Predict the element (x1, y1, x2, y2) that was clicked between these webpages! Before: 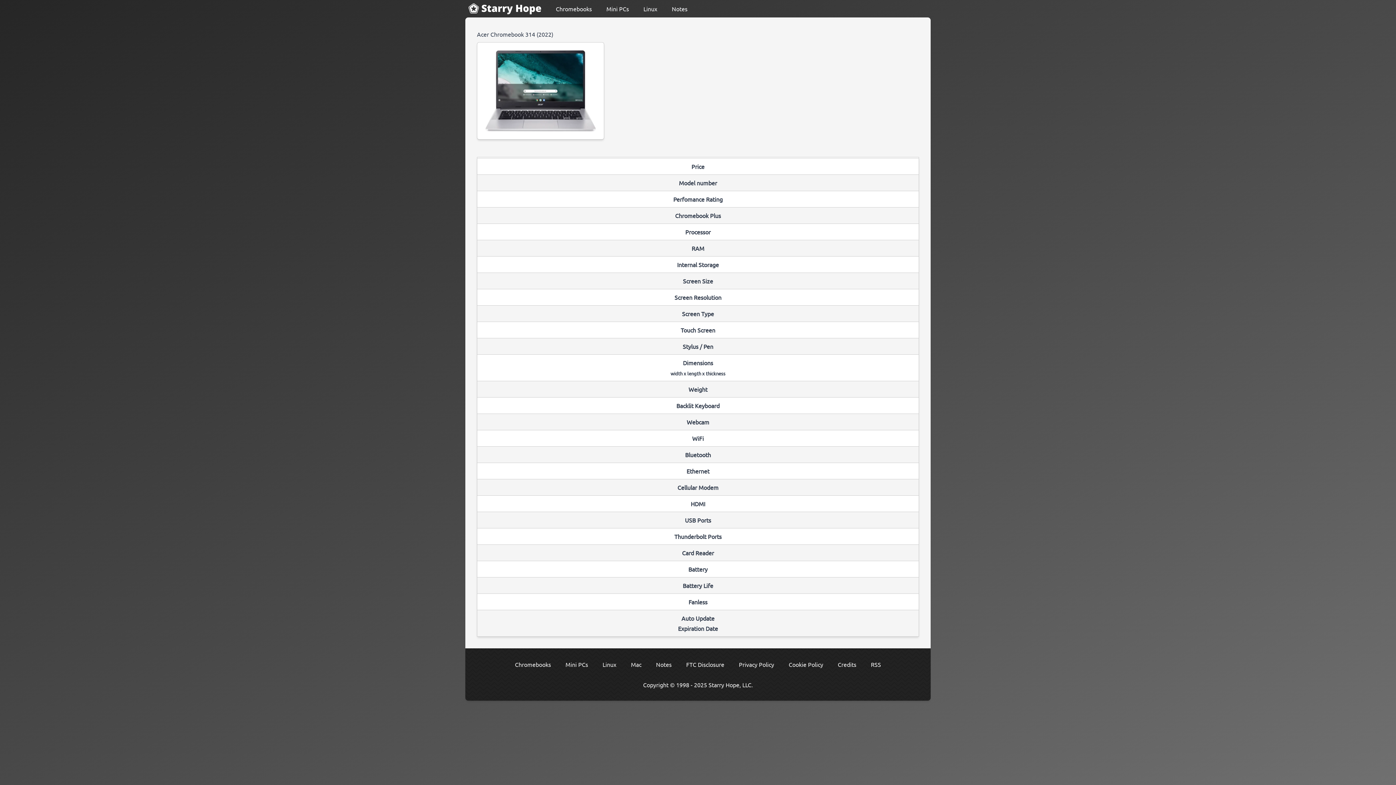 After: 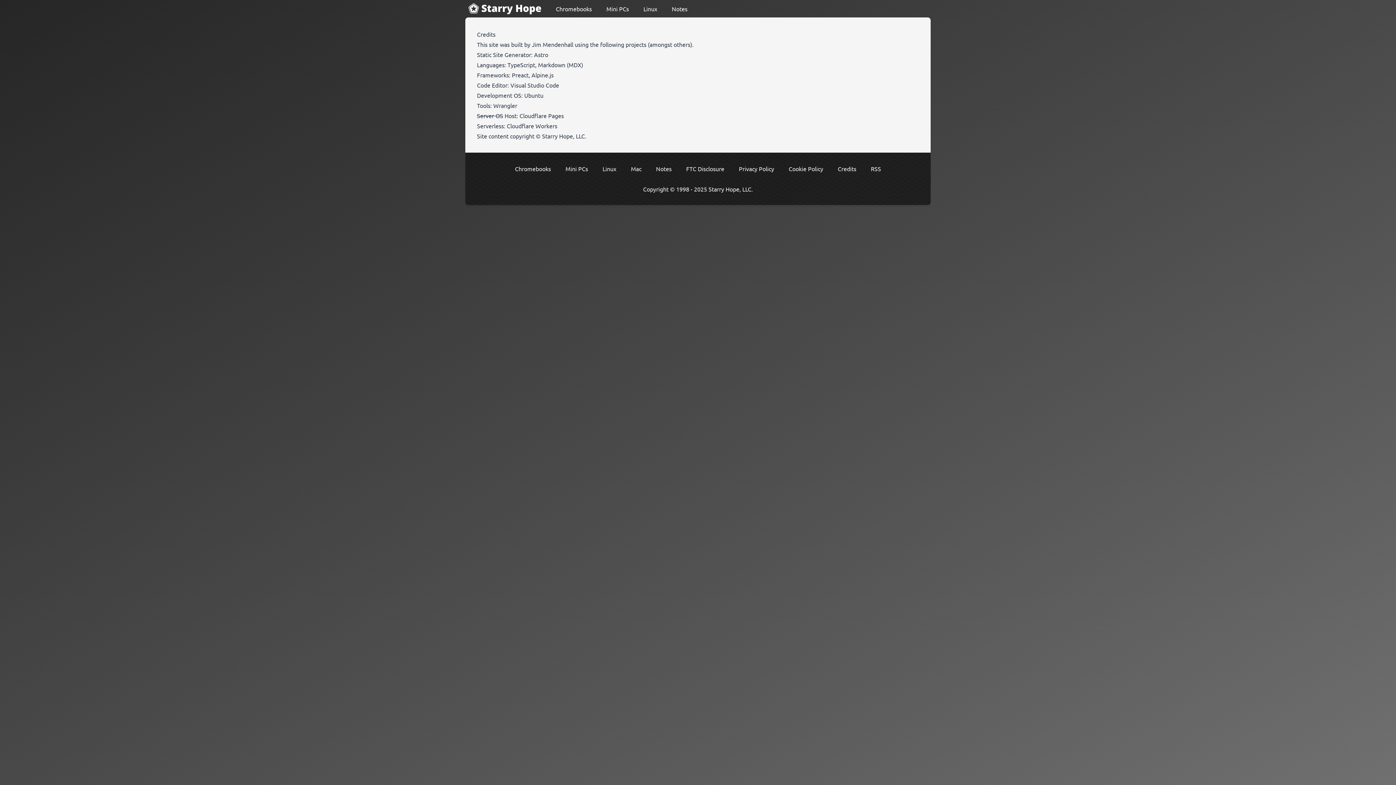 Action: label: Credits bbox: (838, 661, 856, 668)